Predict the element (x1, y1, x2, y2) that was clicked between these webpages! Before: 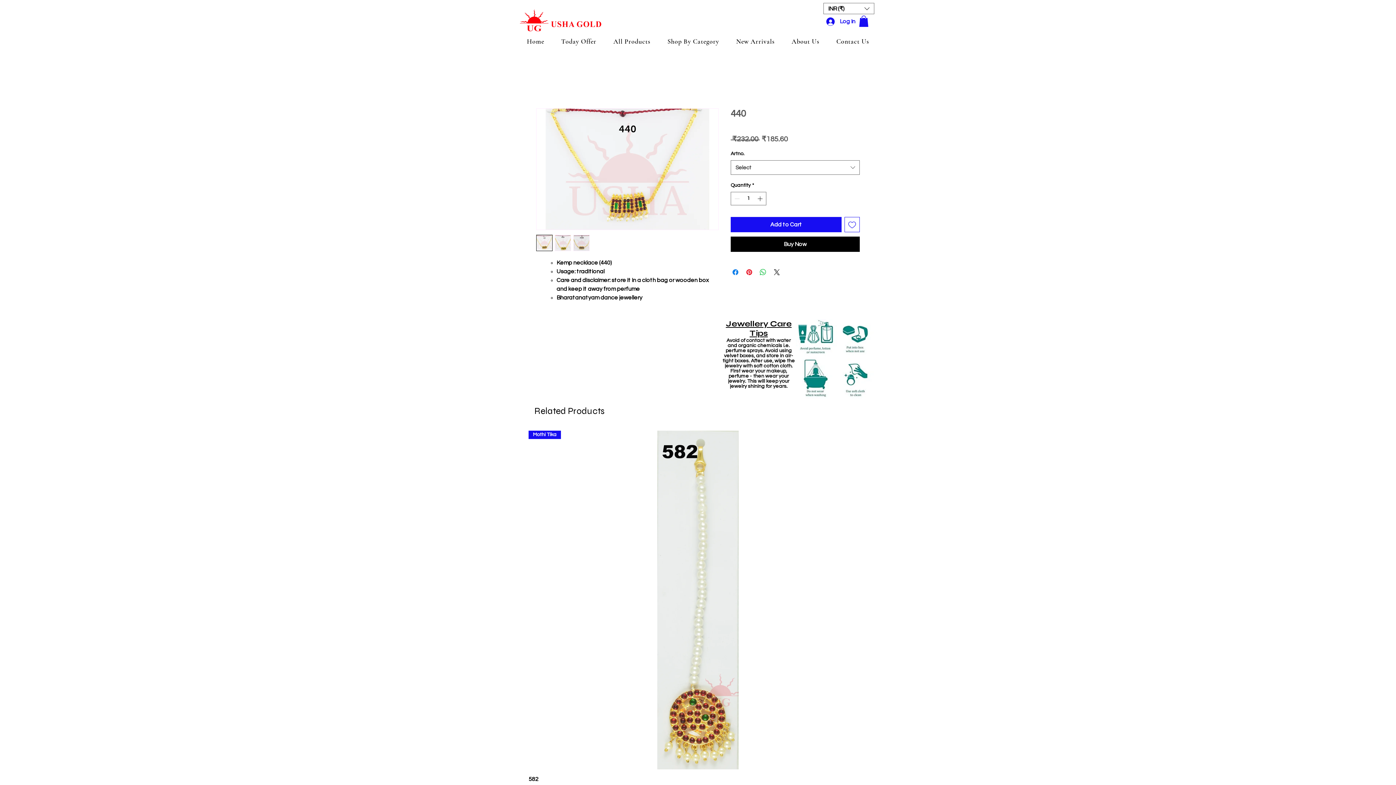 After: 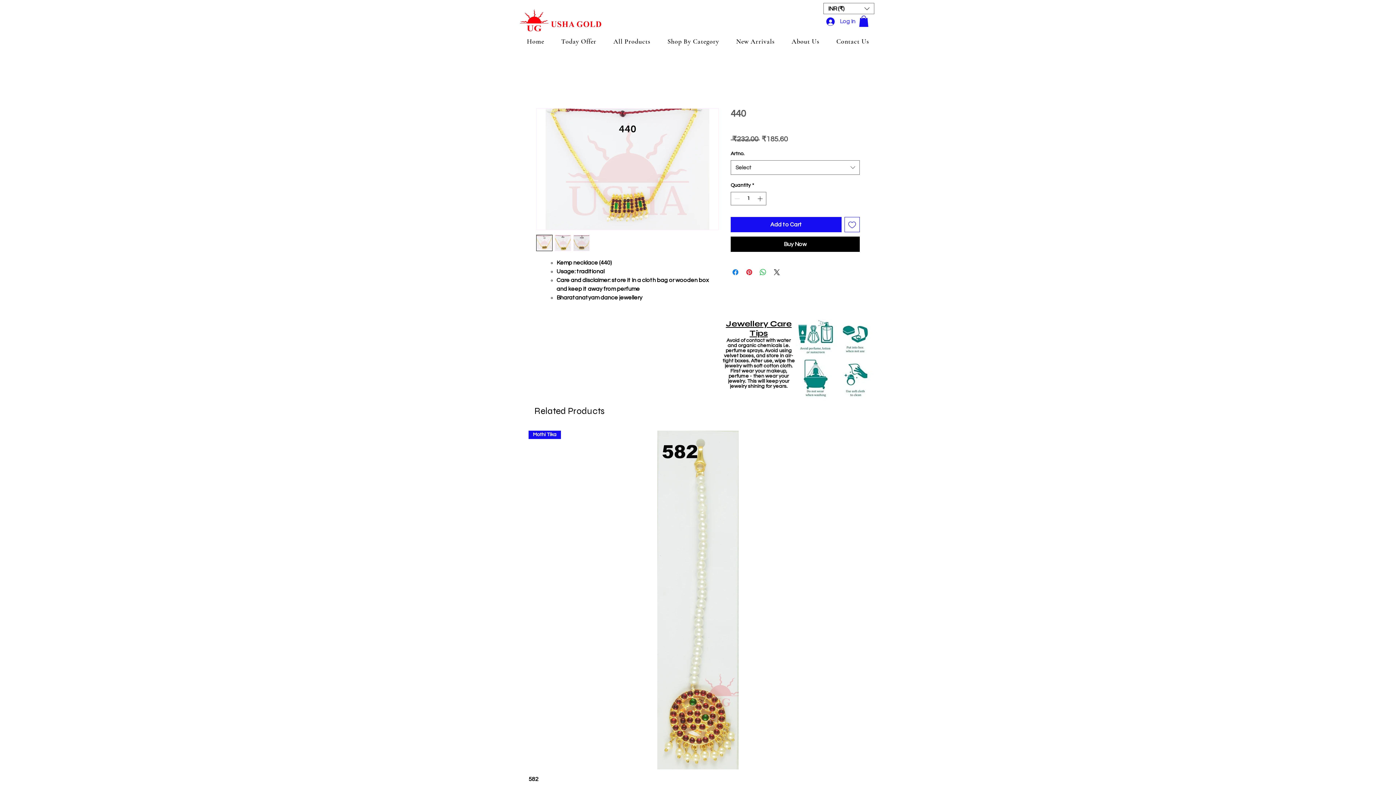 Action: label: Log In bbox: (821, 15, 855, 27)